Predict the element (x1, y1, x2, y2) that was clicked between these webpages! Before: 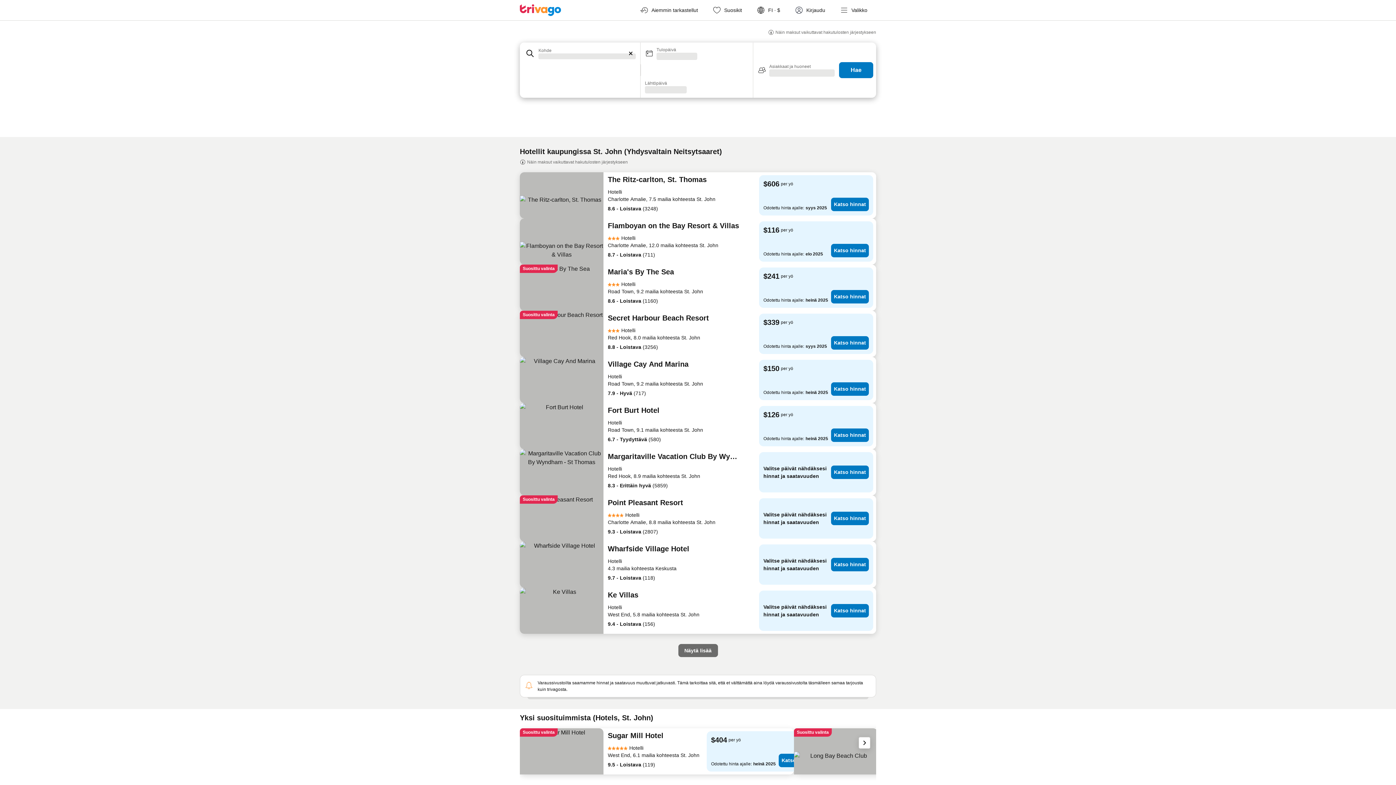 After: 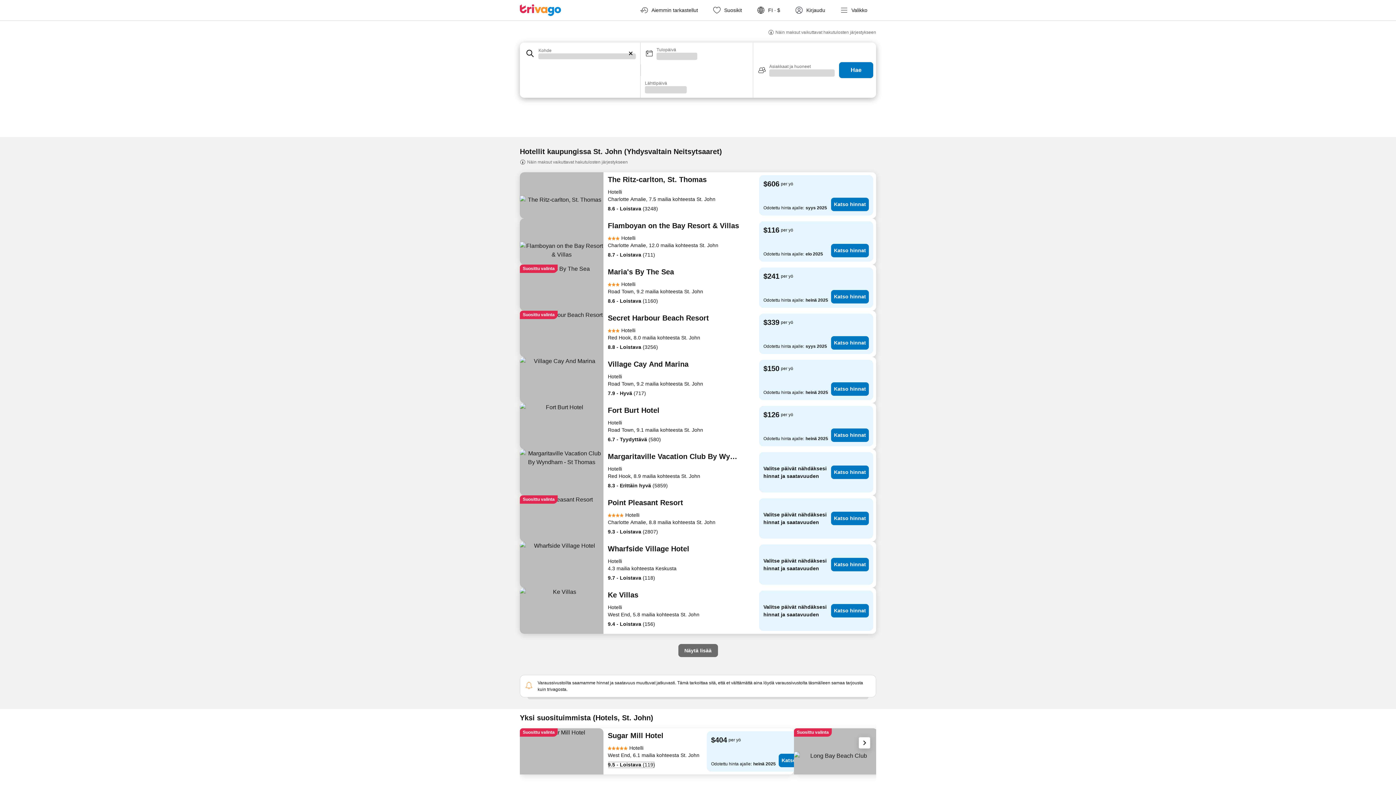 Action: bbox: (608, 761, 655, 769) label: 9.5 - Loistava (119)